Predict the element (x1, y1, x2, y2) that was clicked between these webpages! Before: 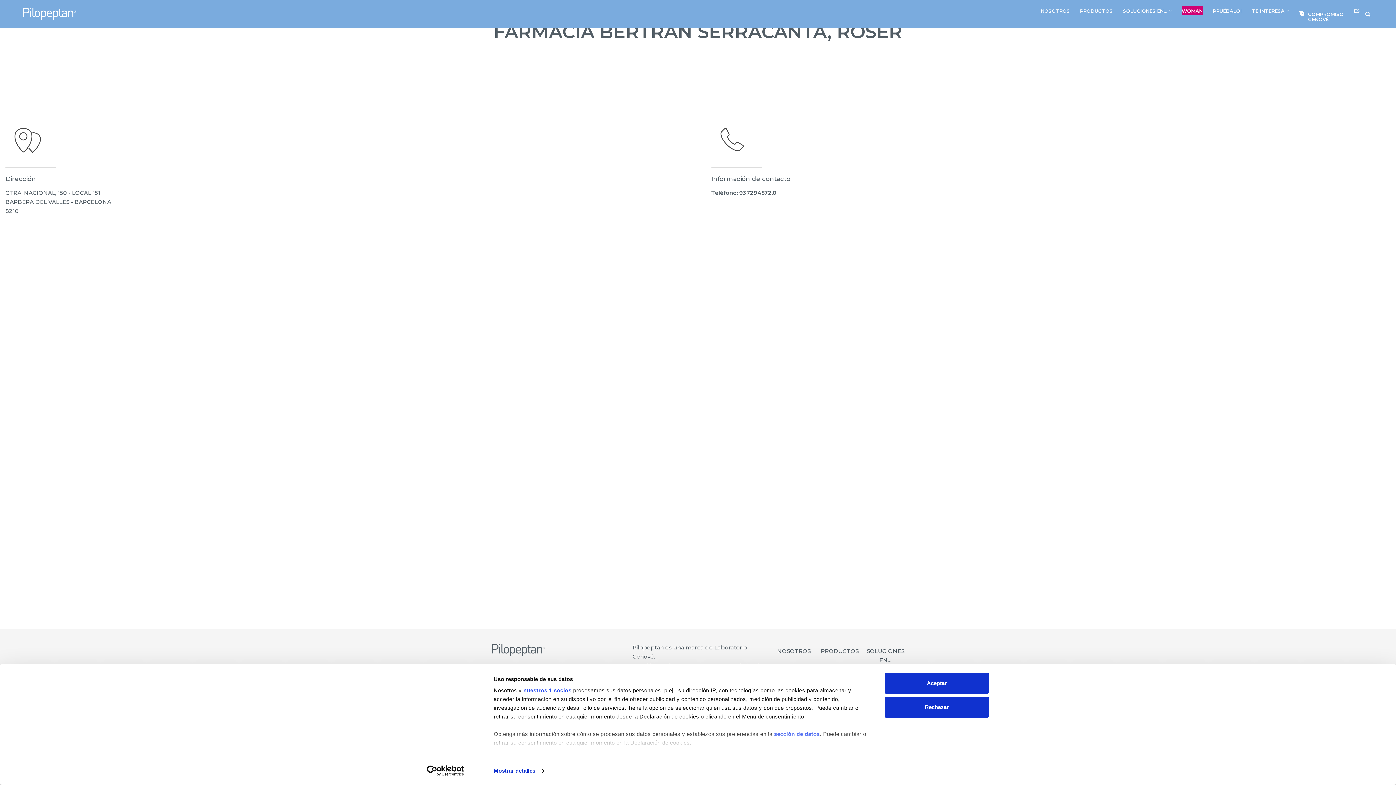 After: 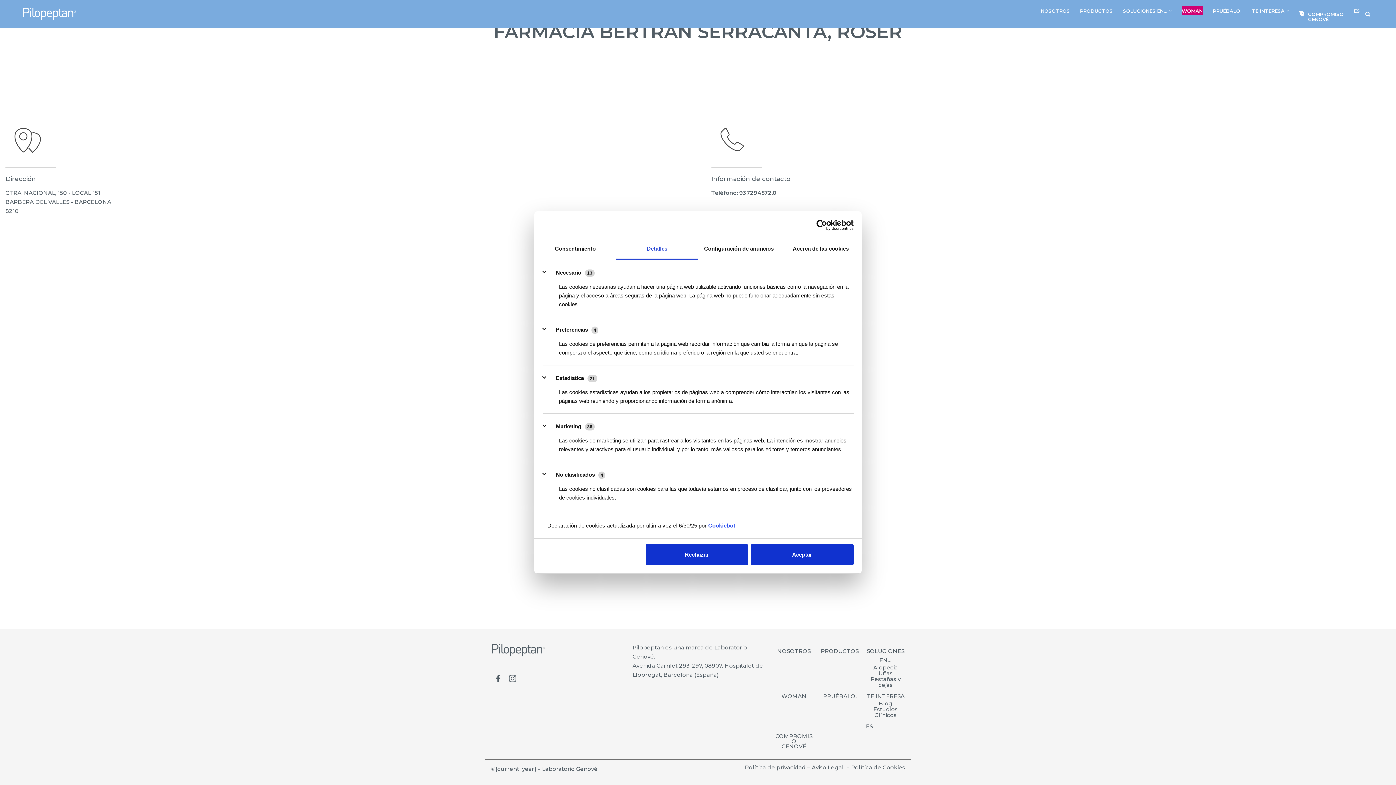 Action: bbox: (493, 765, 544, 776) label: Mostrar detalles